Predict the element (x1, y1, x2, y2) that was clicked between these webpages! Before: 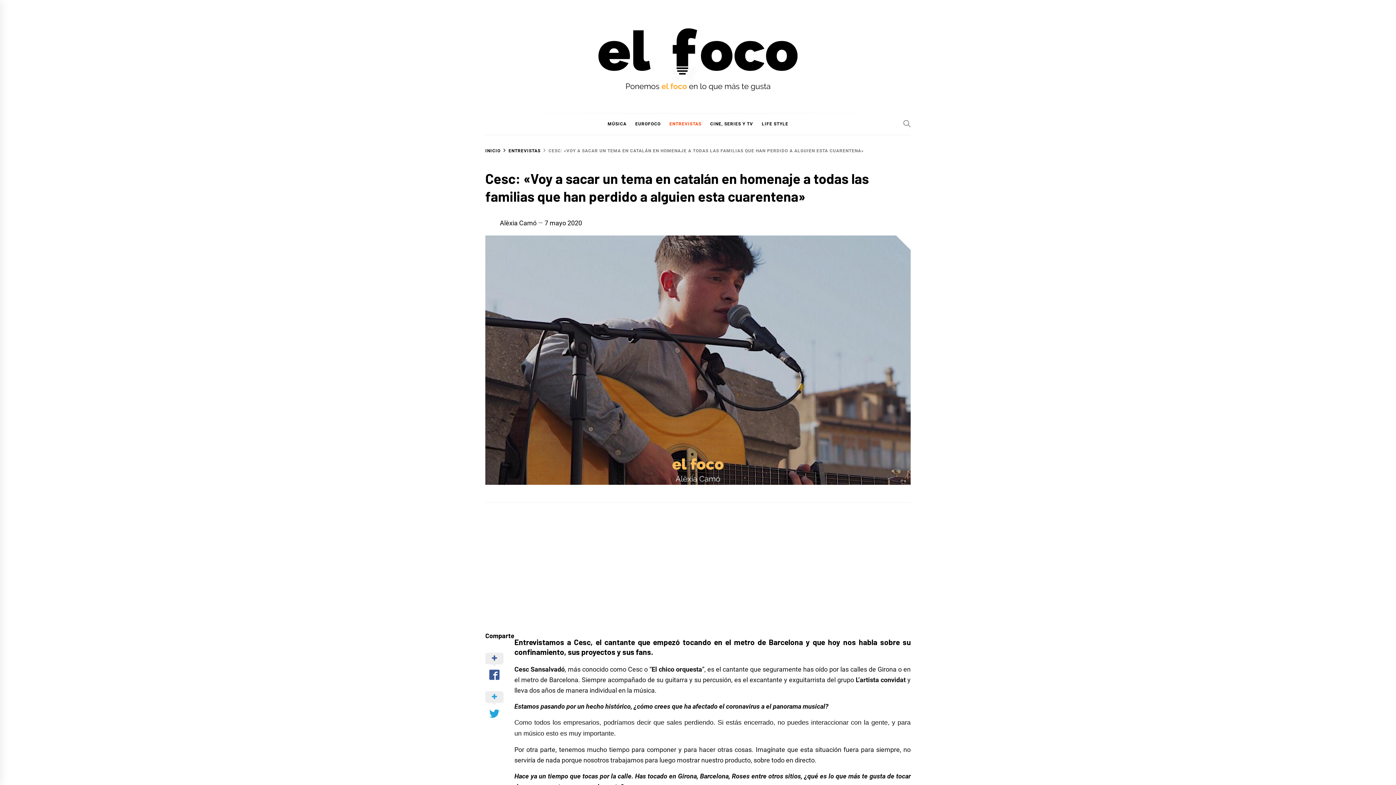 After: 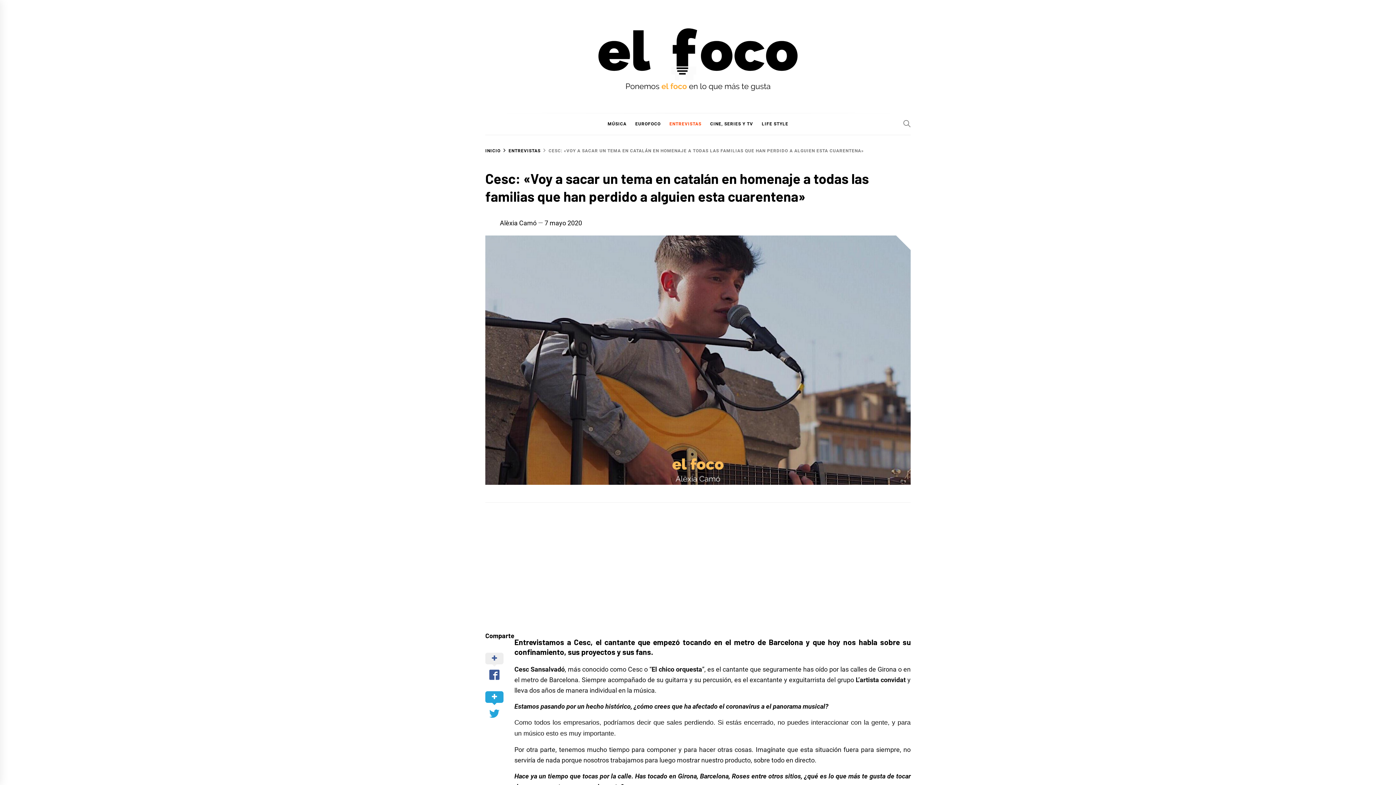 Action: bbox: (485, 686, 503, 724)